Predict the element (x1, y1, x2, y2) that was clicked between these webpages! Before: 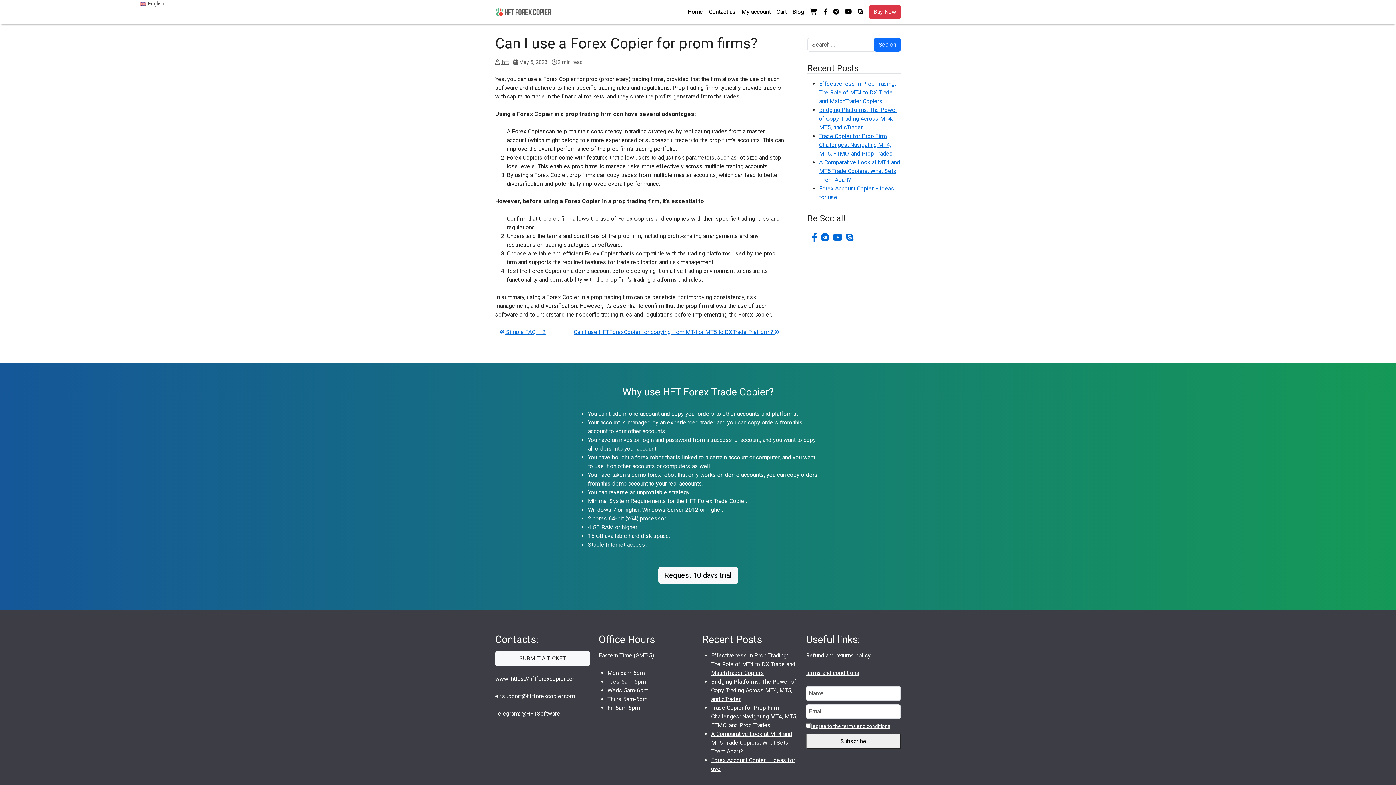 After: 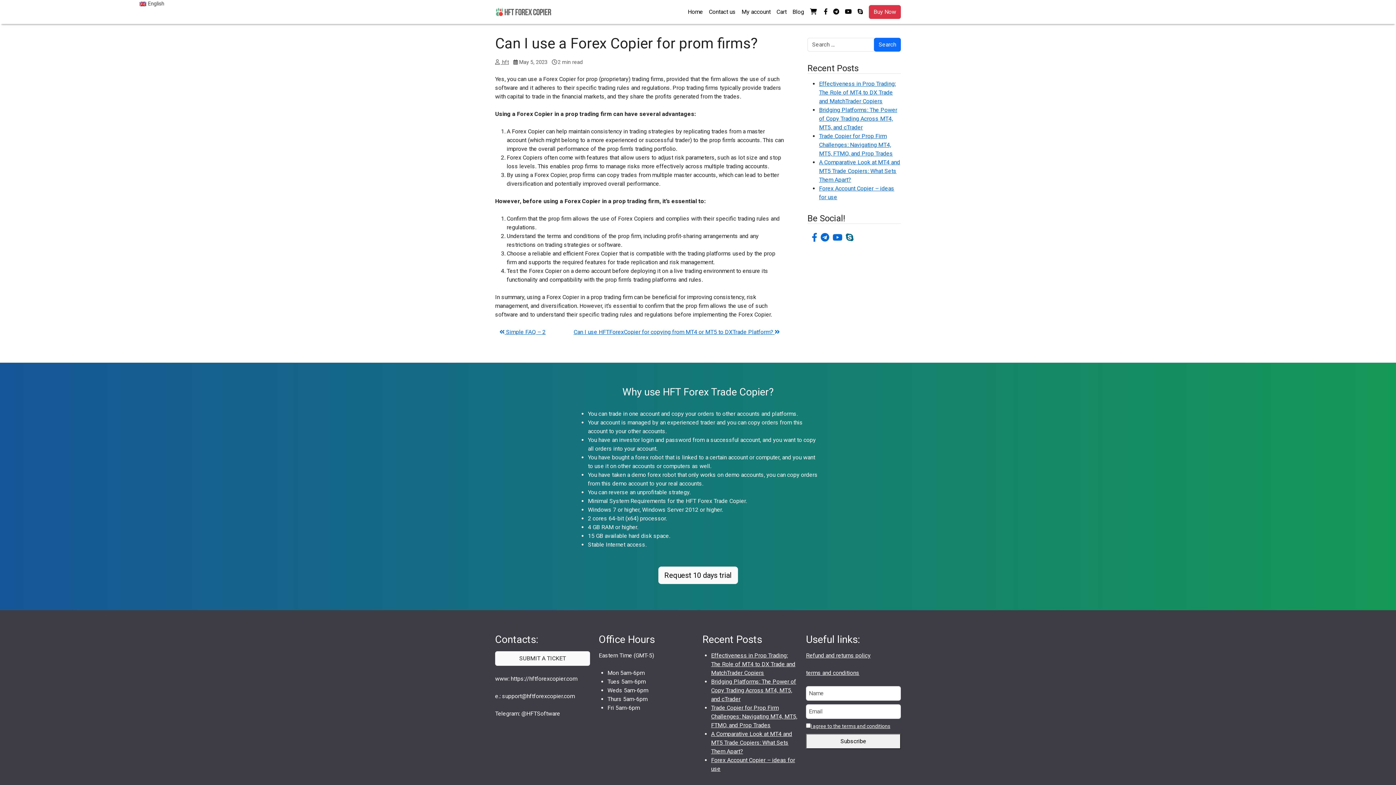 Action: bbox: (846, 232, 853, 241) label: skype